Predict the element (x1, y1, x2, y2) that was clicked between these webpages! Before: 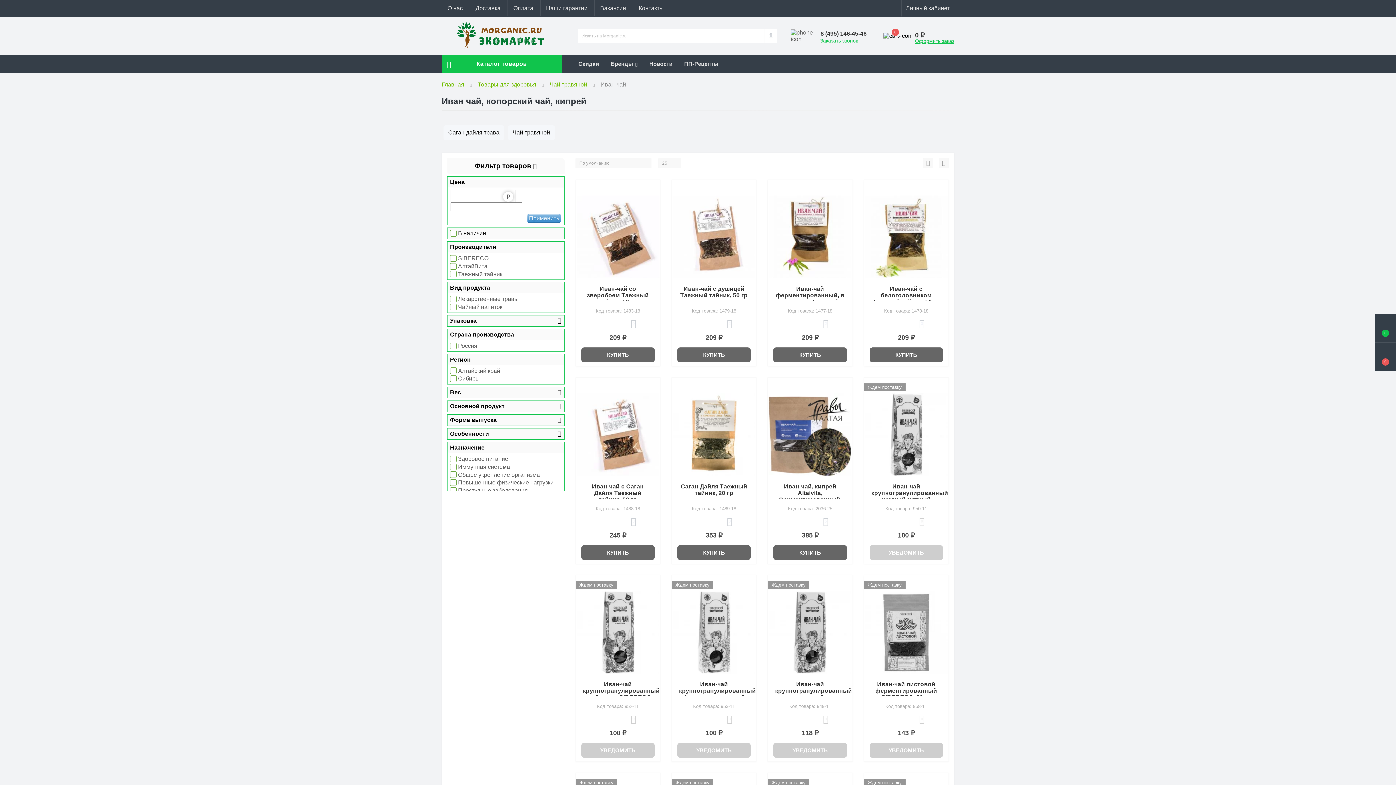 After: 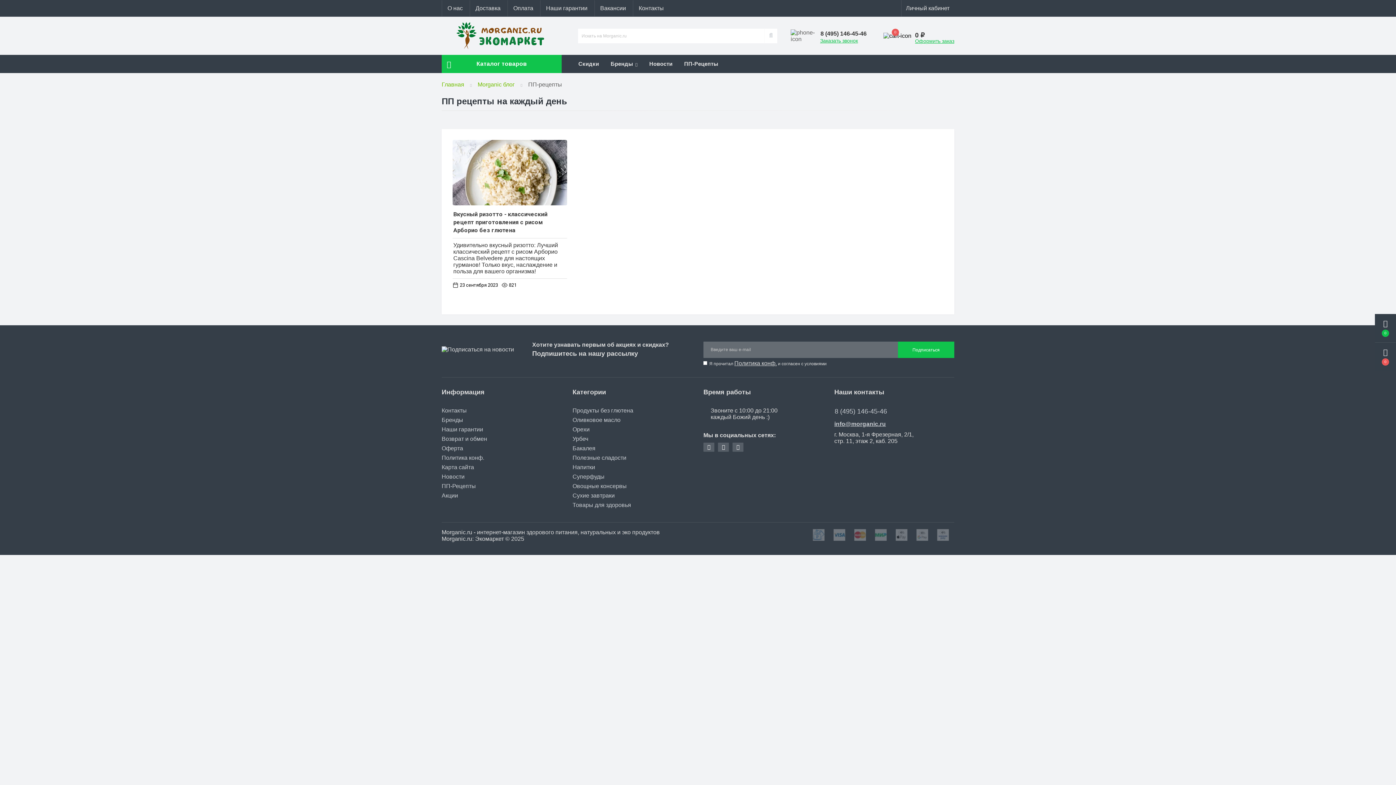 Action: label: ПП-Рецепты bbox: (678, 54, 724, 73)